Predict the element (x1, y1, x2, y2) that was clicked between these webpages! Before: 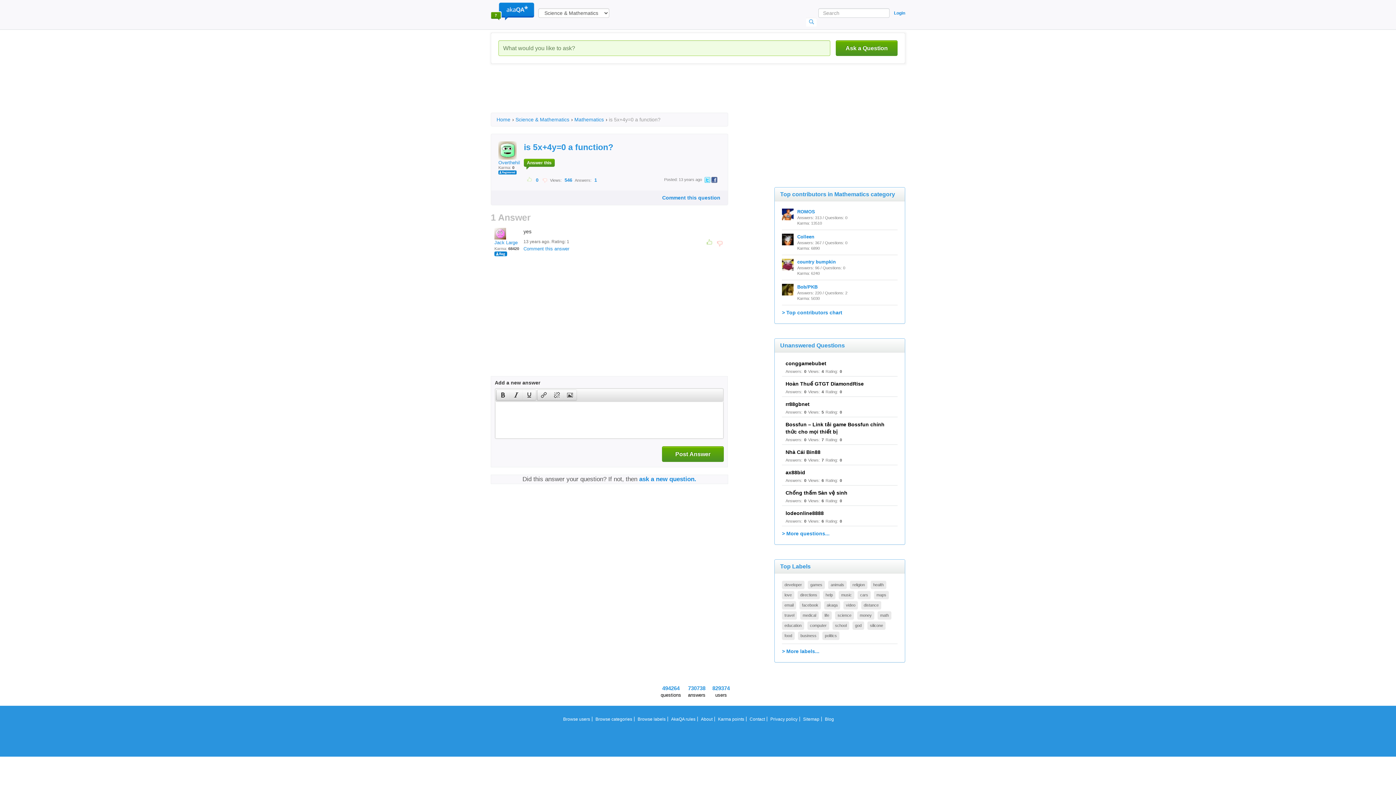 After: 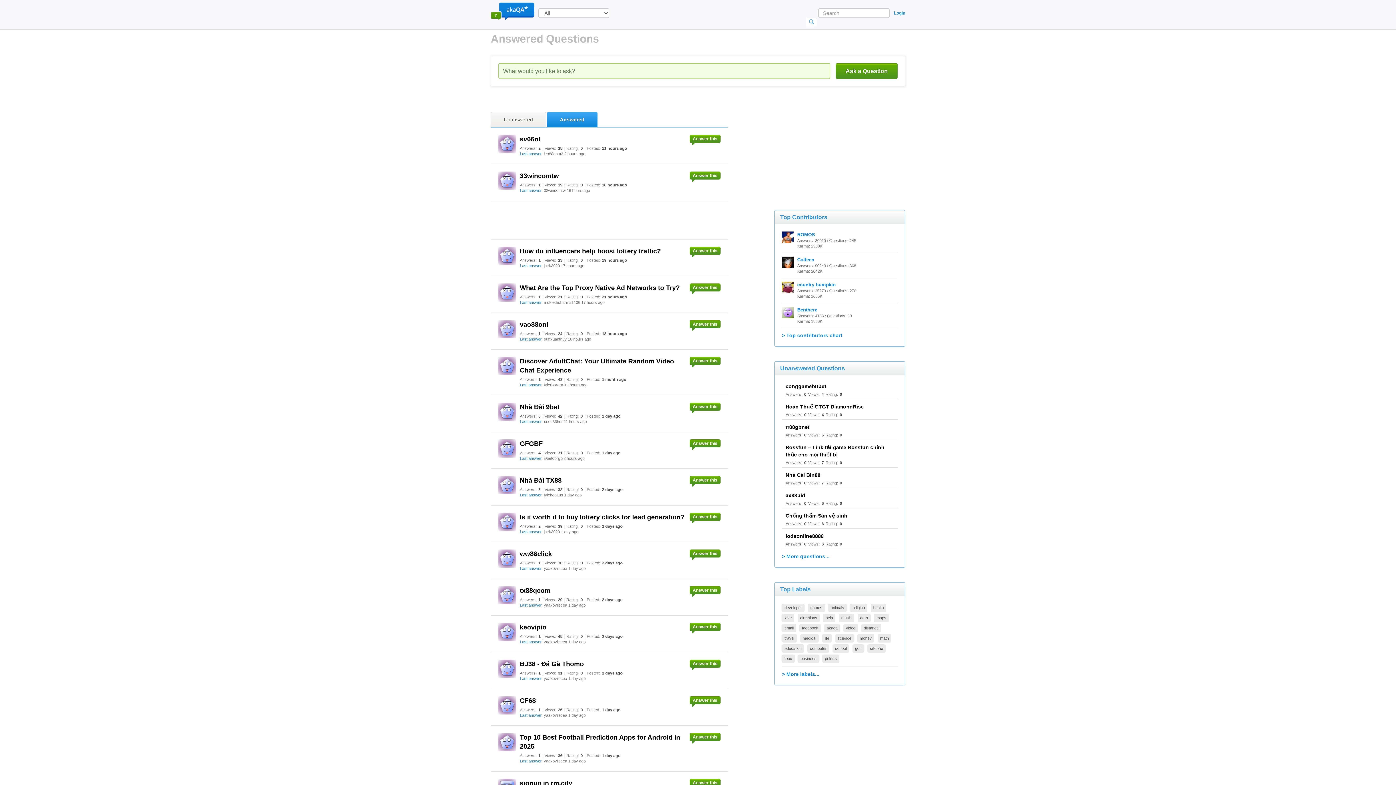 Action: bbox: (485, 1, 539, 20)